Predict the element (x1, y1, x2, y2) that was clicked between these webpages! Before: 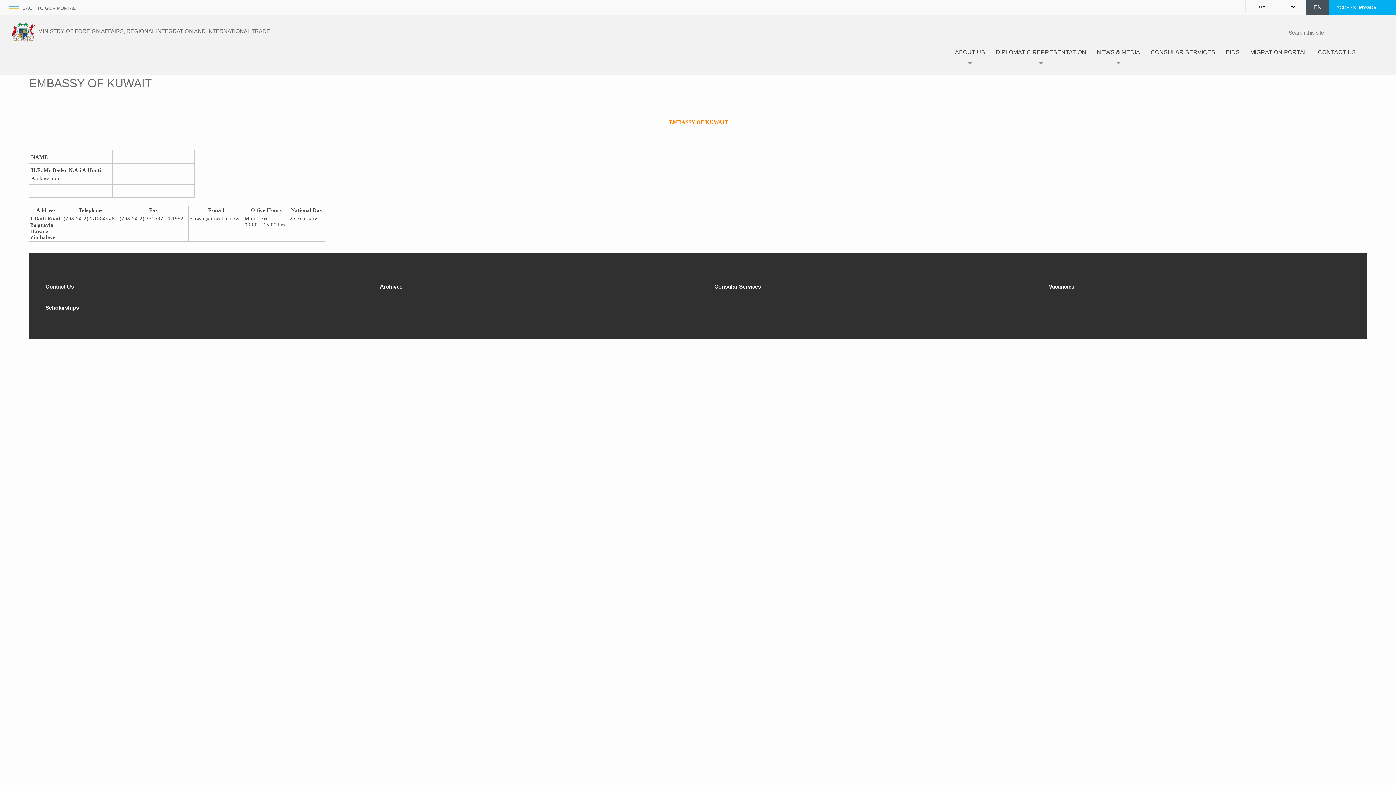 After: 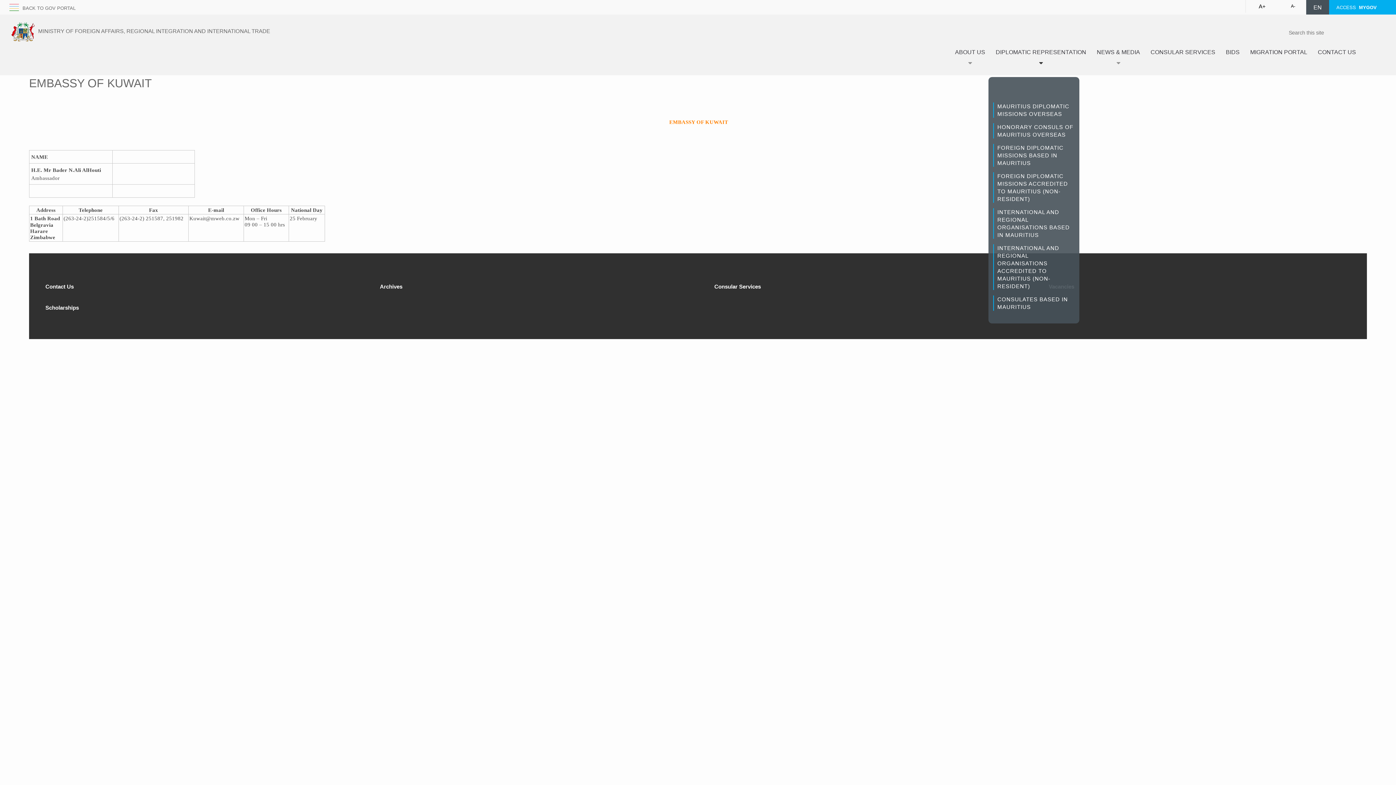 Action: label: DIPLOMATIC REPRESENTATION bbox: (996, 41, 1086, 68)